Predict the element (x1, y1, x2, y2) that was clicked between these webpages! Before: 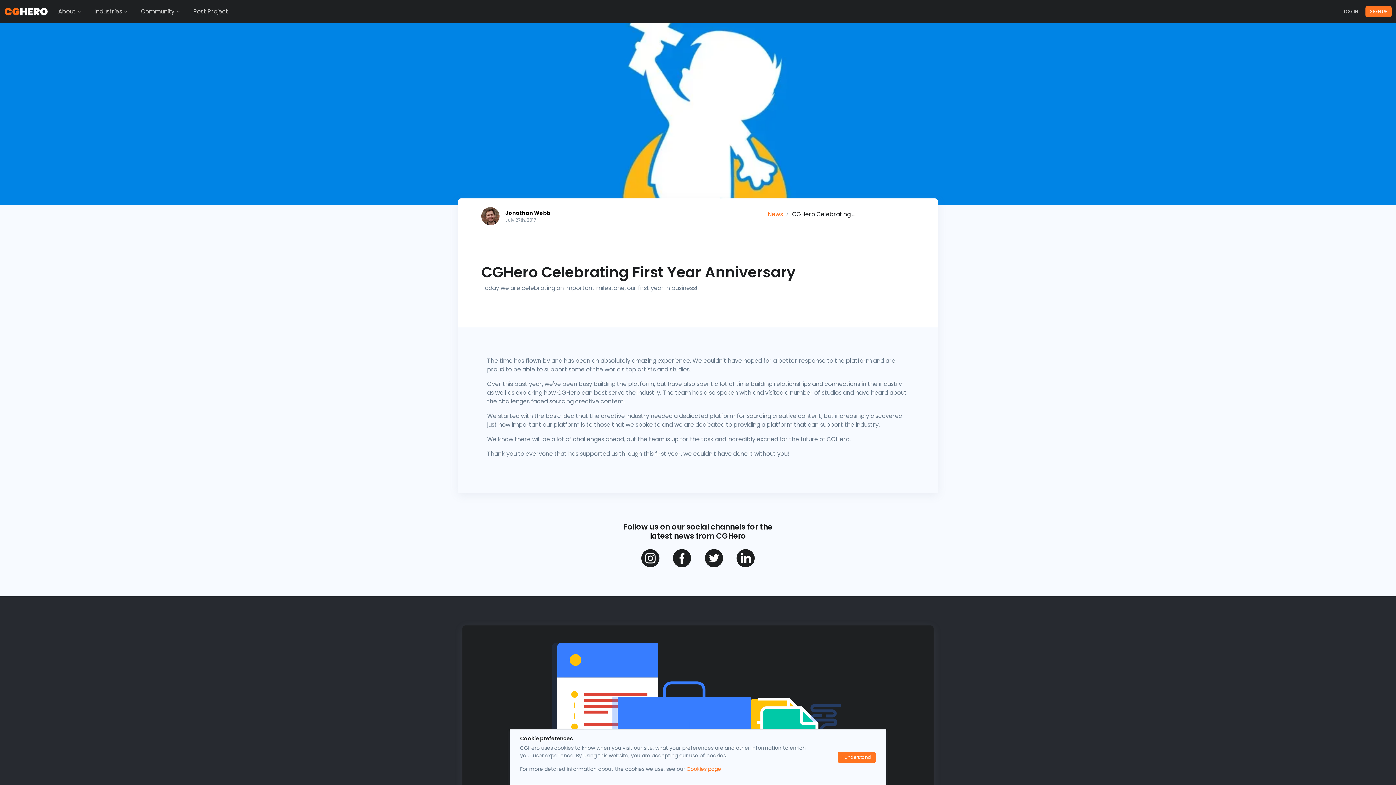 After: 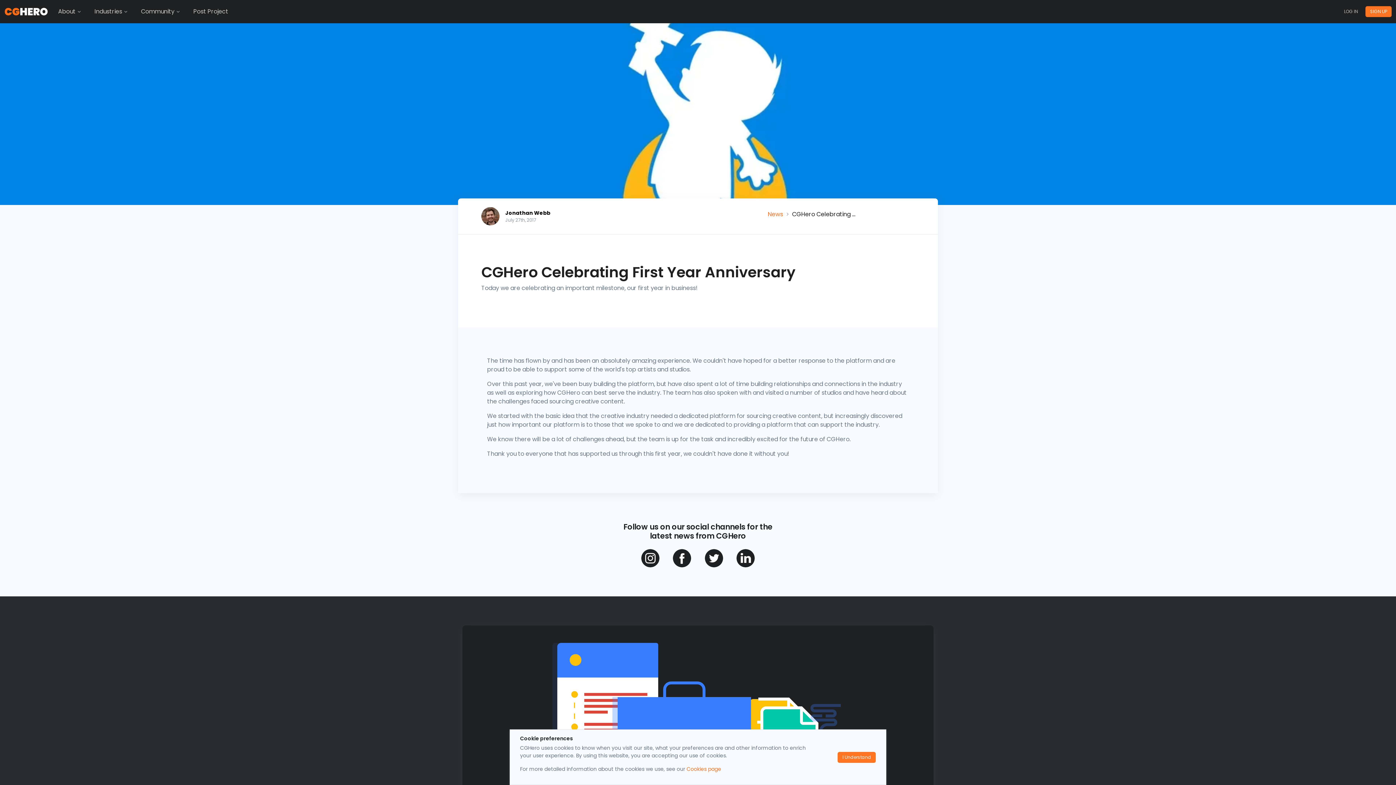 Action: bbox: (704, 553, 723, 562)